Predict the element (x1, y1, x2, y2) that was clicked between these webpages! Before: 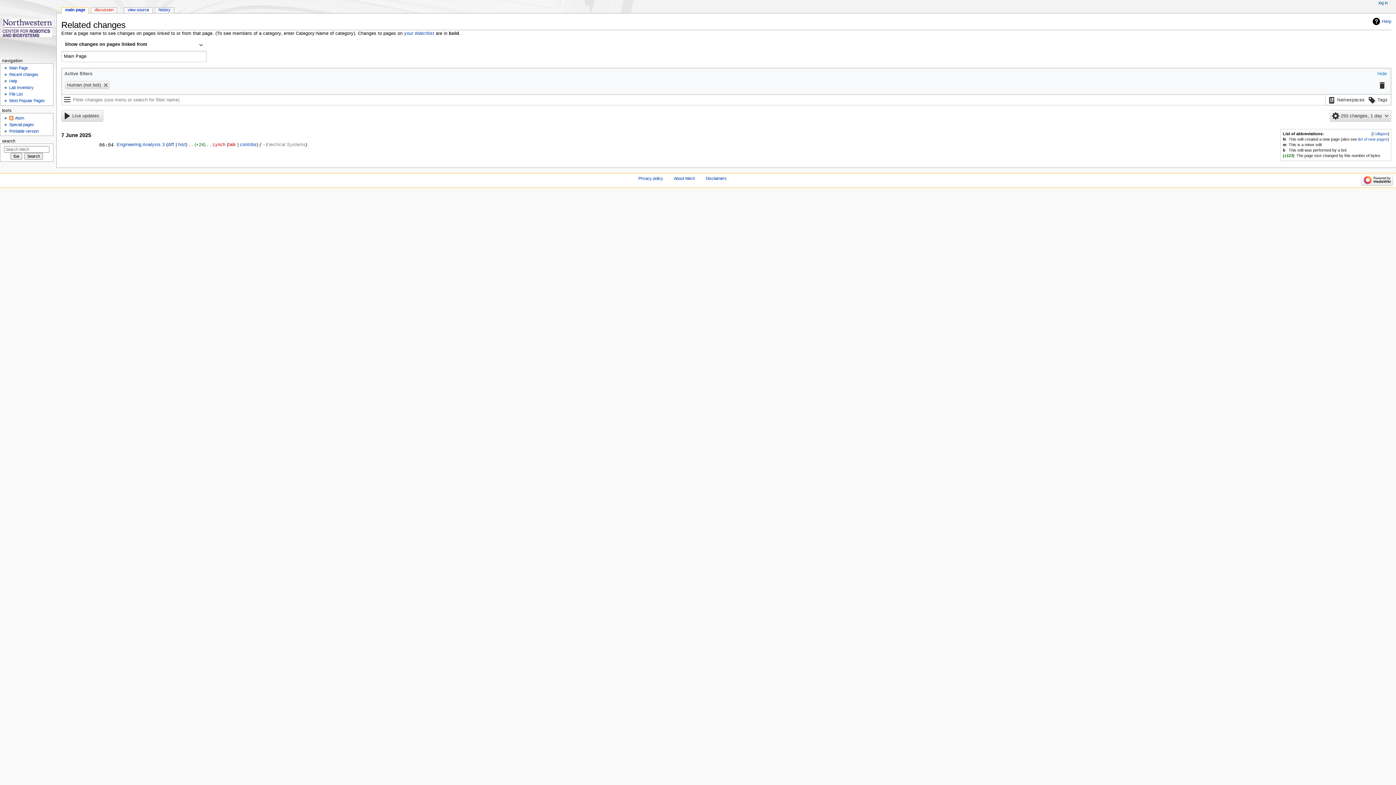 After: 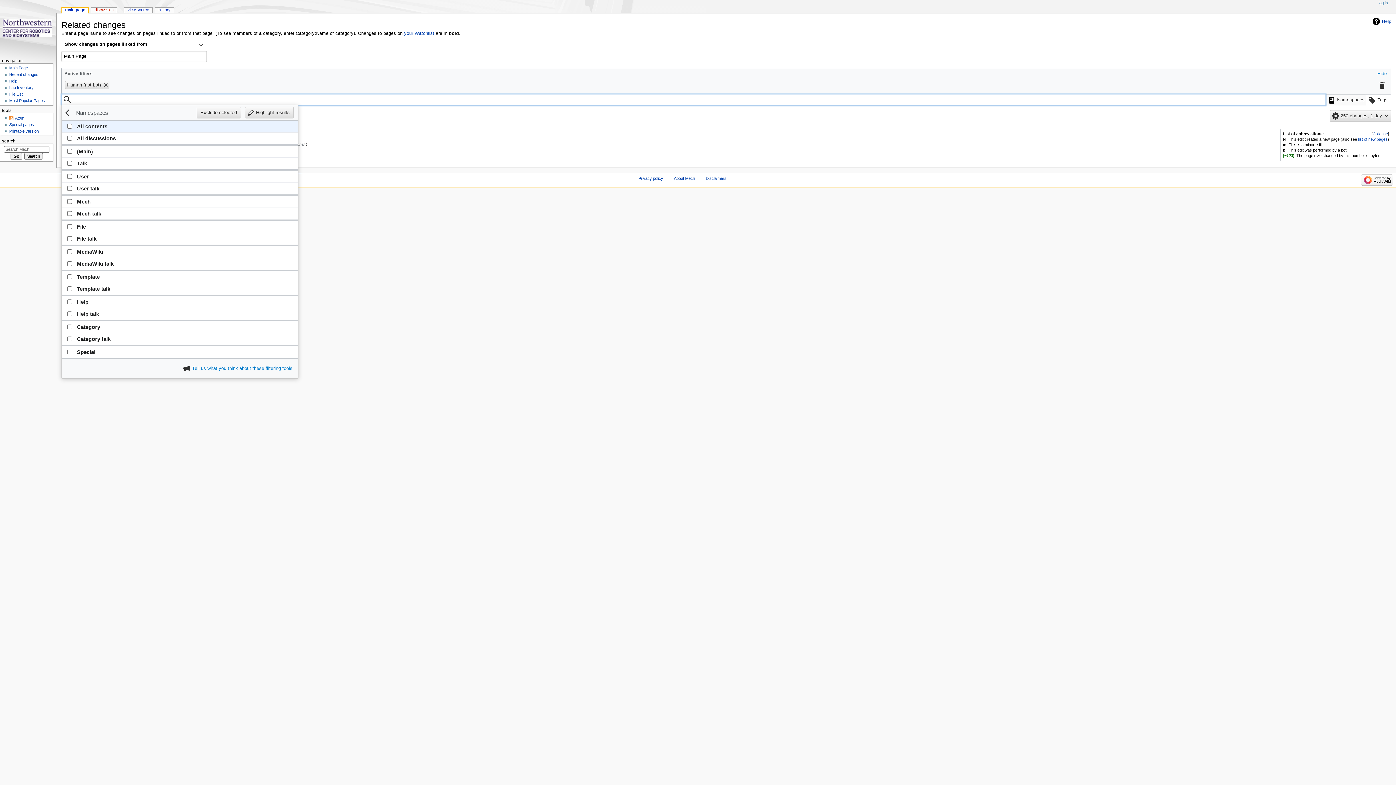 Action: bbox: (1326, 94, 1366, 106) label: Filter results by namespace